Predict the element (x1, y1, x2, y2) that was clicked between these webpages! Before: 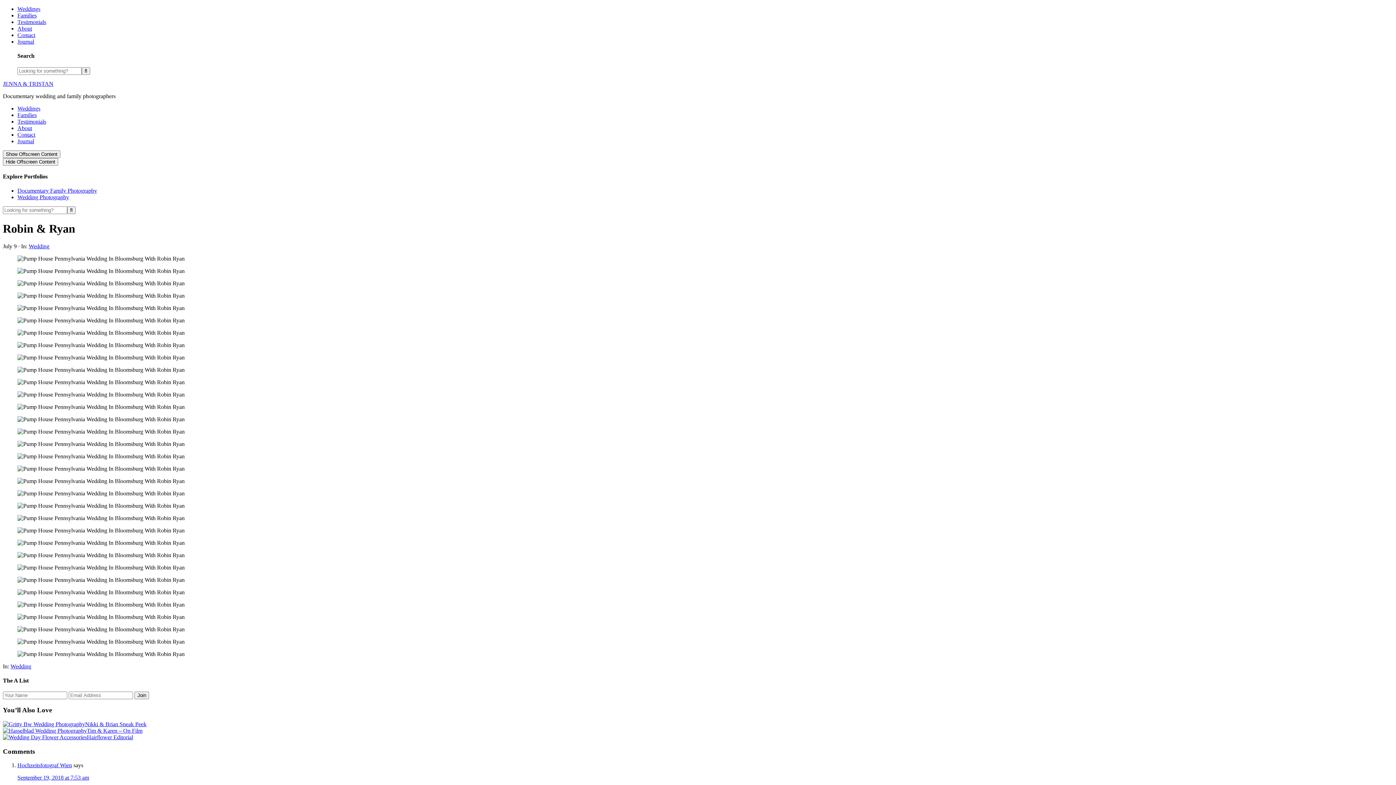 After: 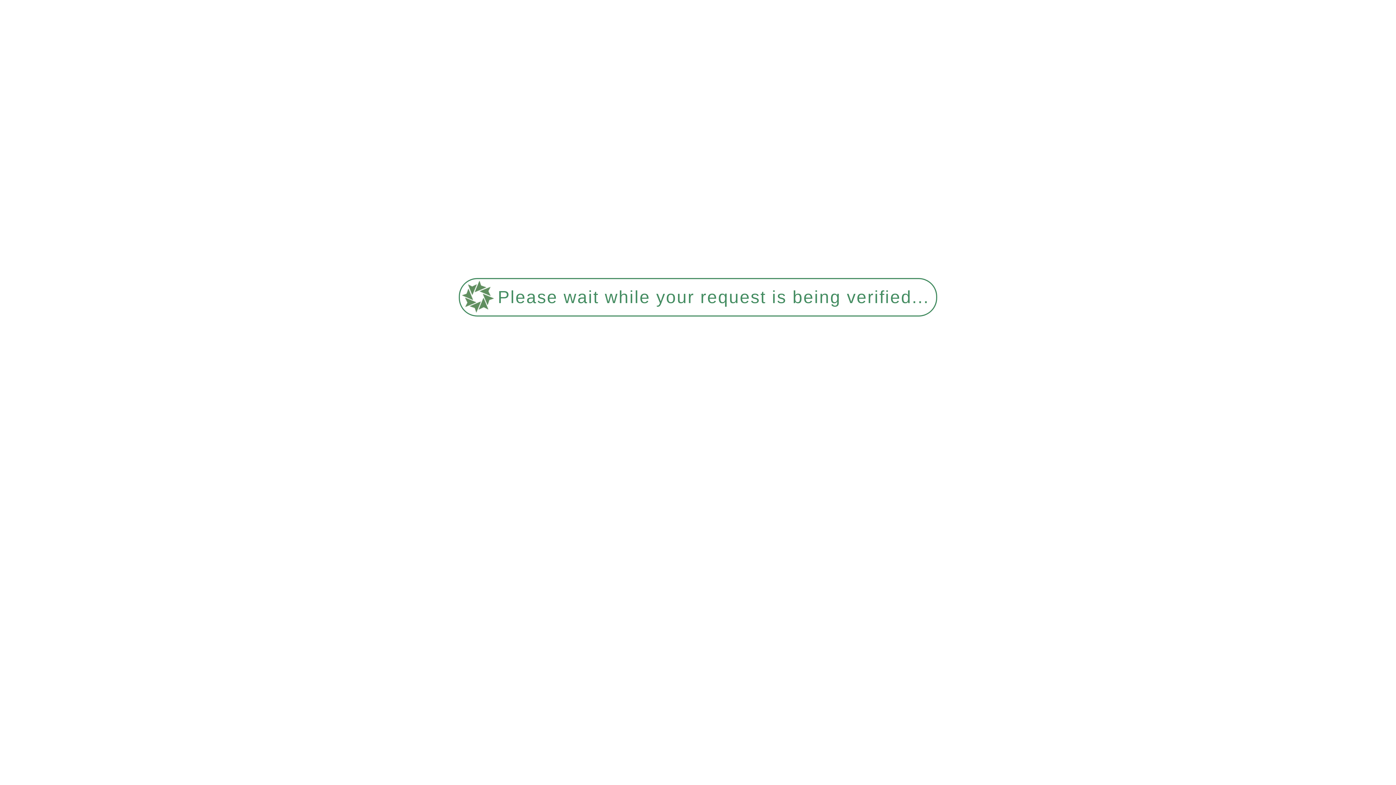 Action: bbox: (2, 734, 86, 740)